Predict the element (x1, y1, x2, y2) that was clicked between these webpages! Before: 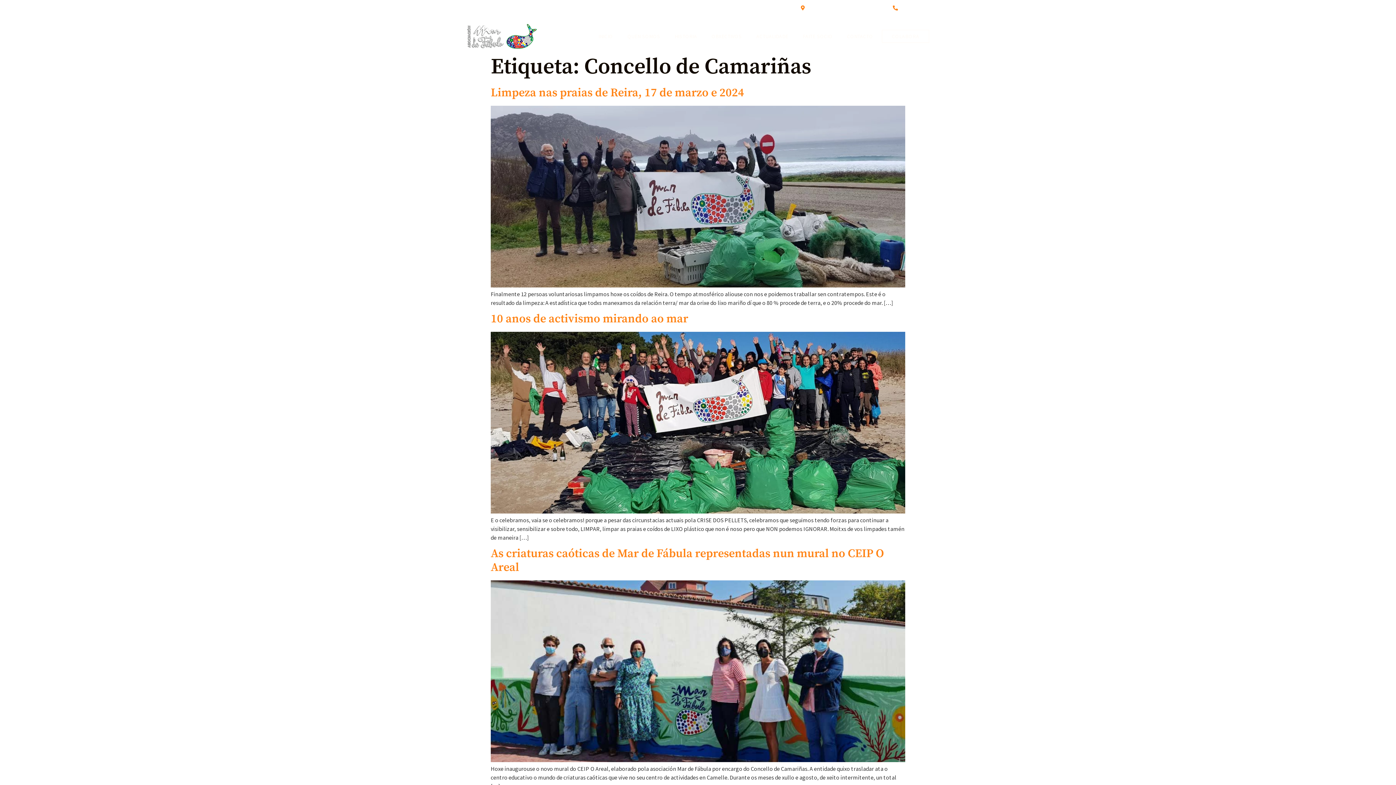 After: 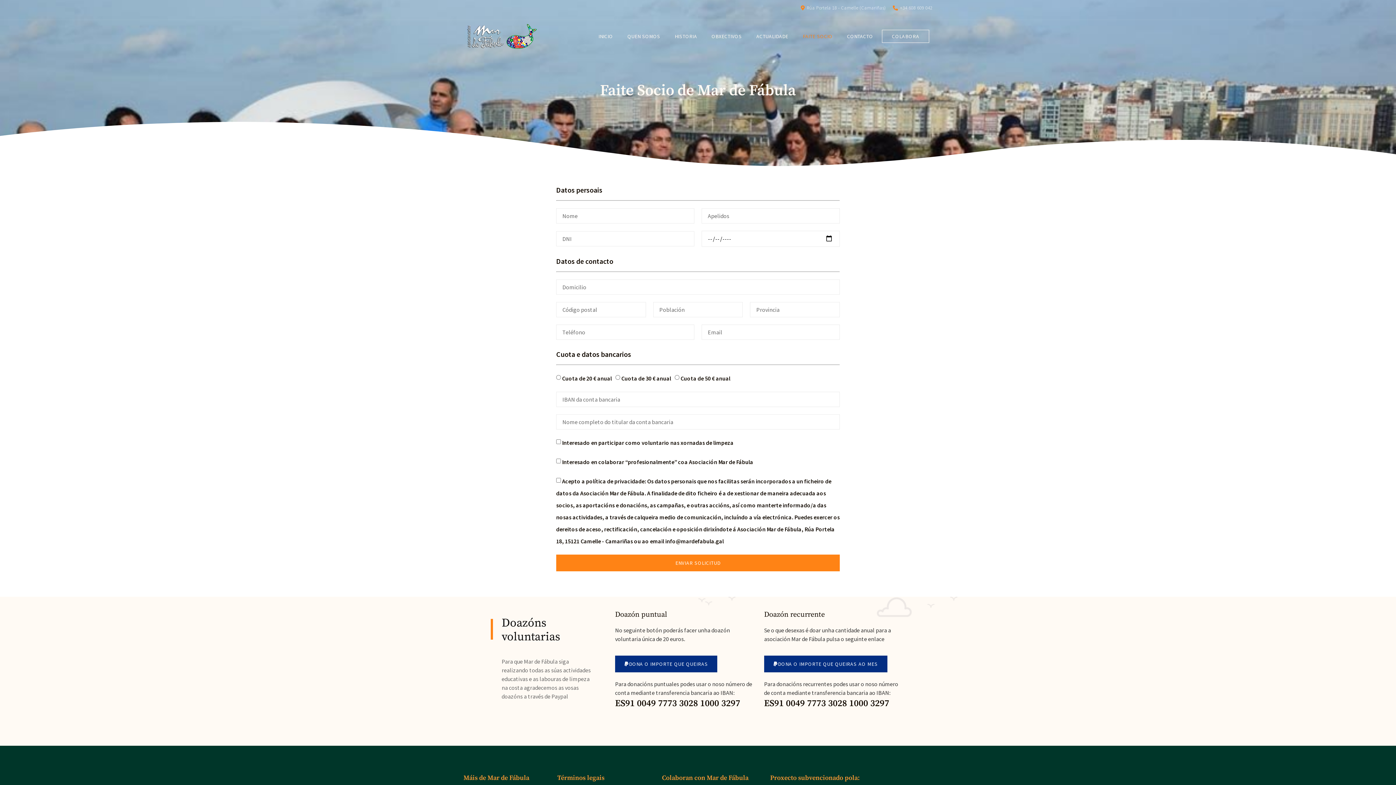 Action: bbox: (882, 29, 929, 43) label: COLABORA